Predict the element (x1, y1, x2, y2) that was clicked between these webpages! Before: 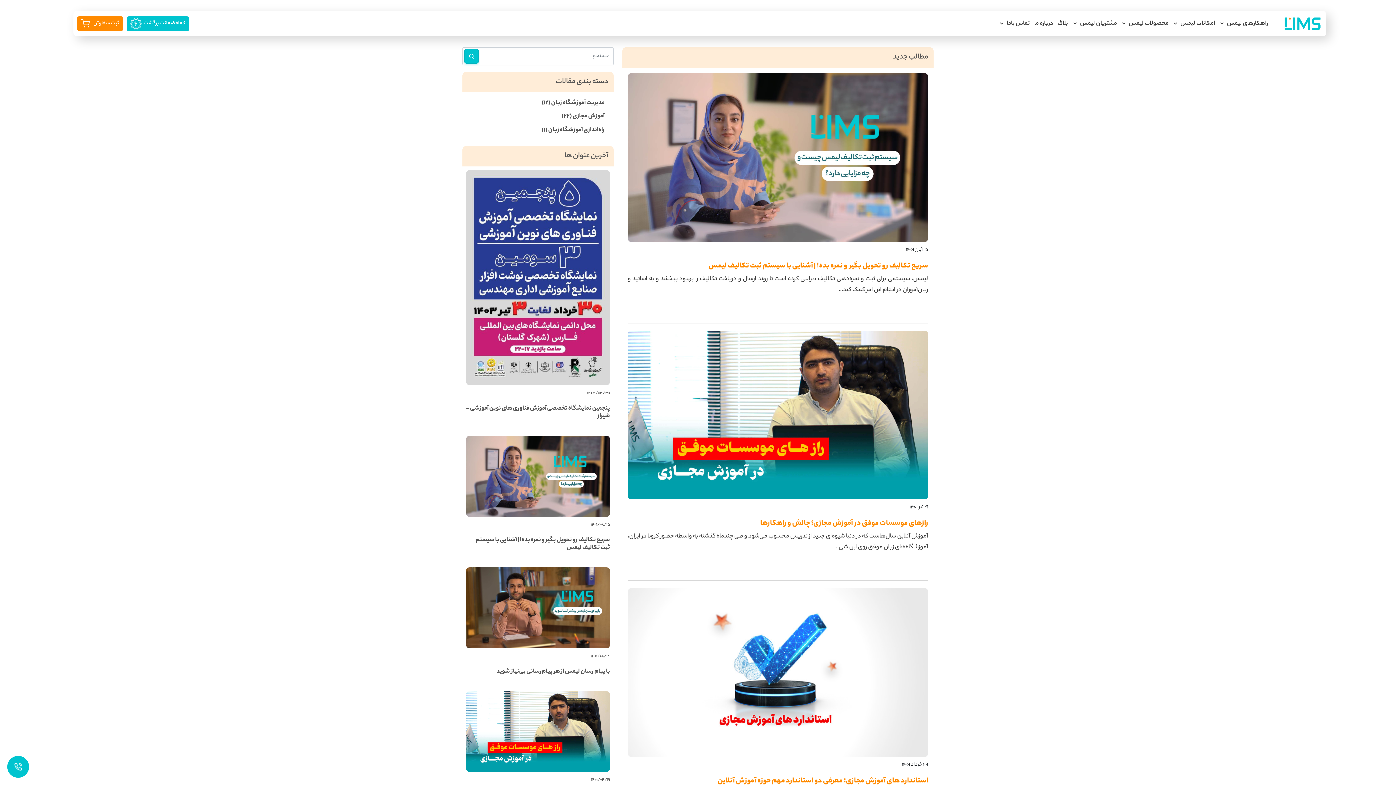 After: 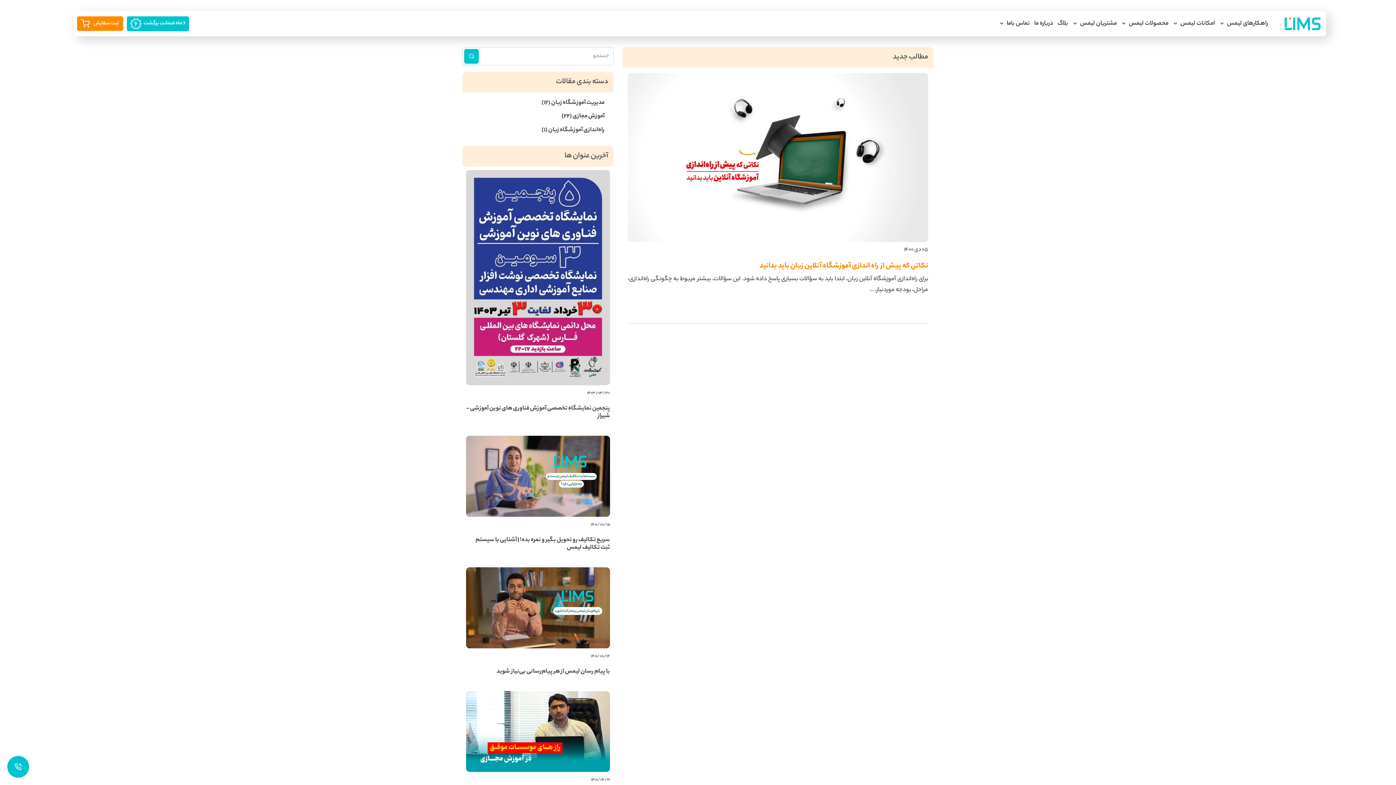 Action: bbox: (541, 125, 608, 135) label: راه‌اندازی آموزشگاه زبان (1)